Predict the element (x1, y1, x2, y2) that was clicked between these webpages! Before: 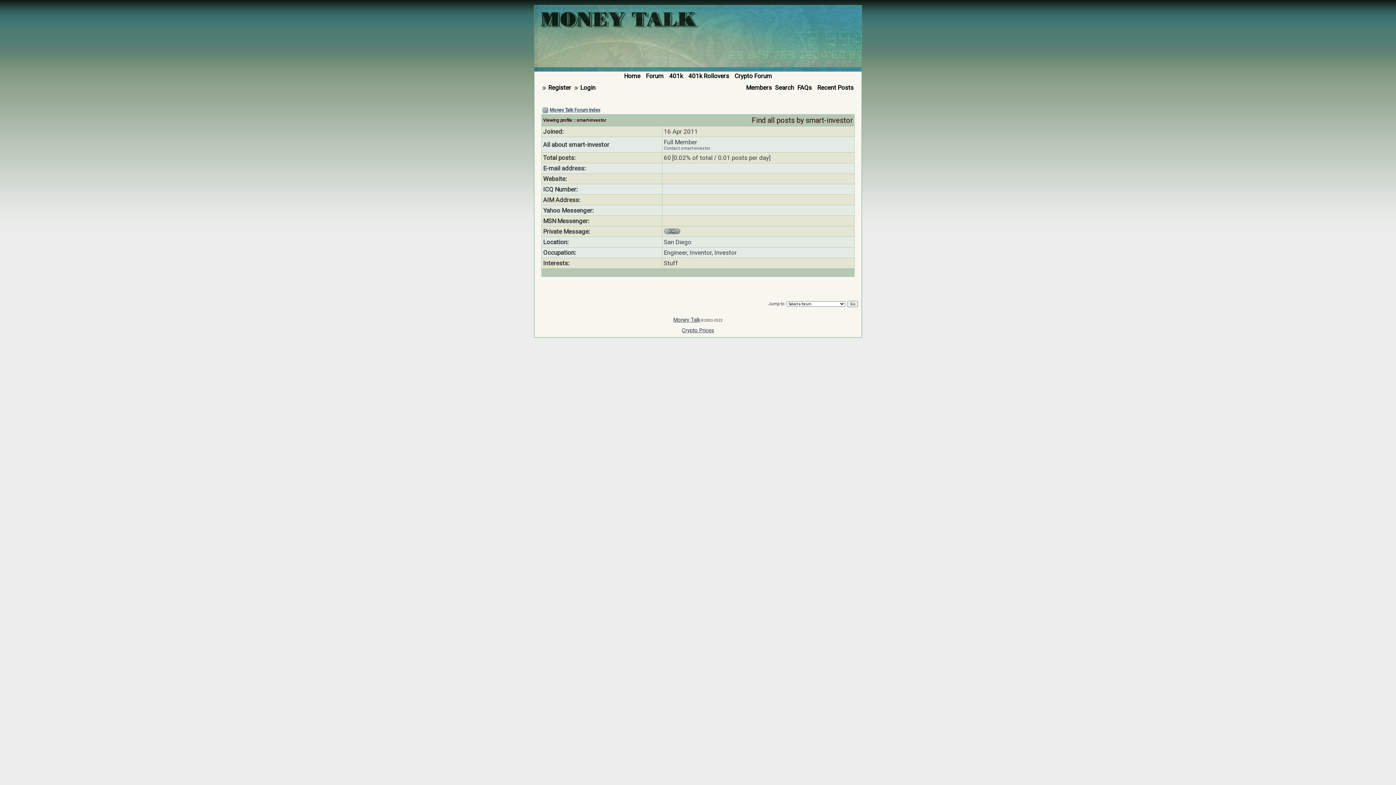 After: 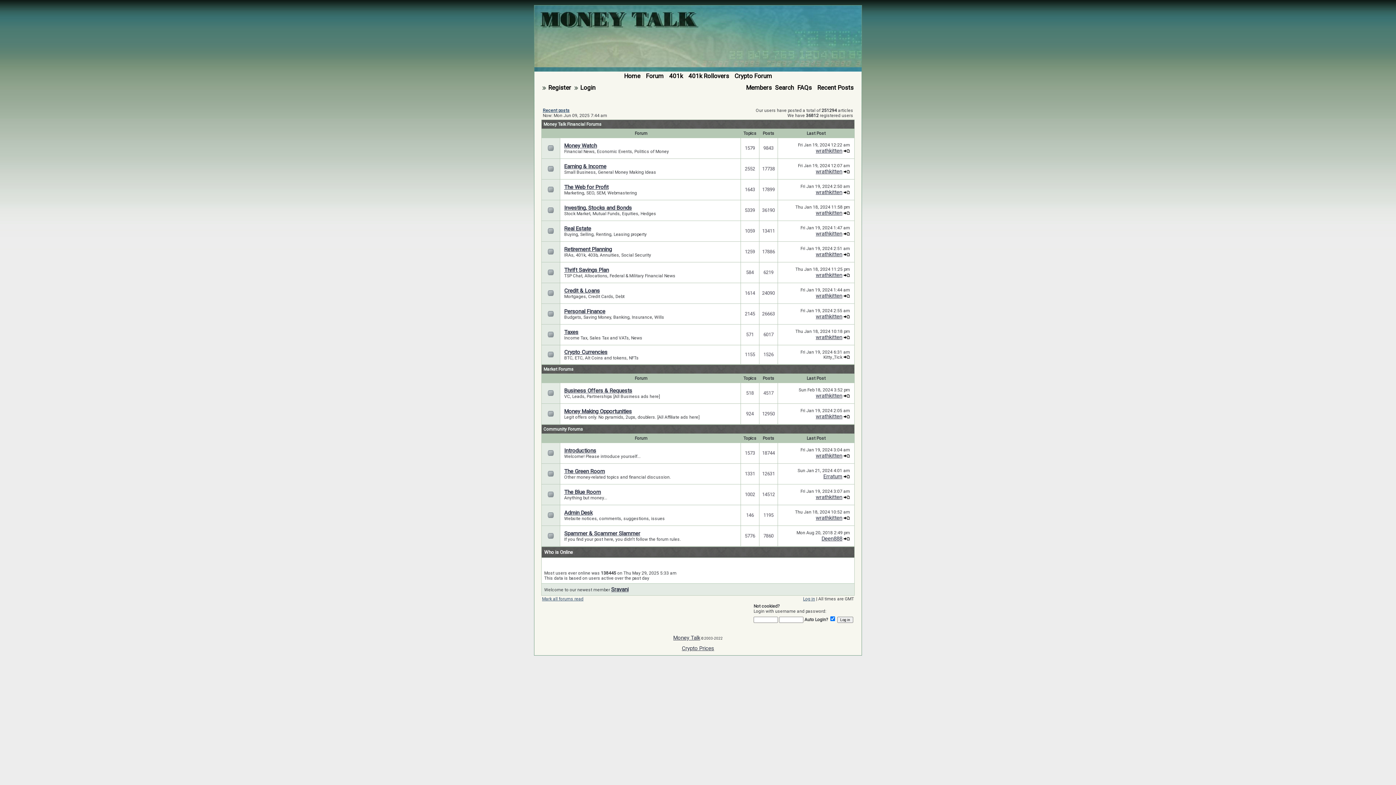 Action: bbox: (646, 72, 663, 79) label: Forum